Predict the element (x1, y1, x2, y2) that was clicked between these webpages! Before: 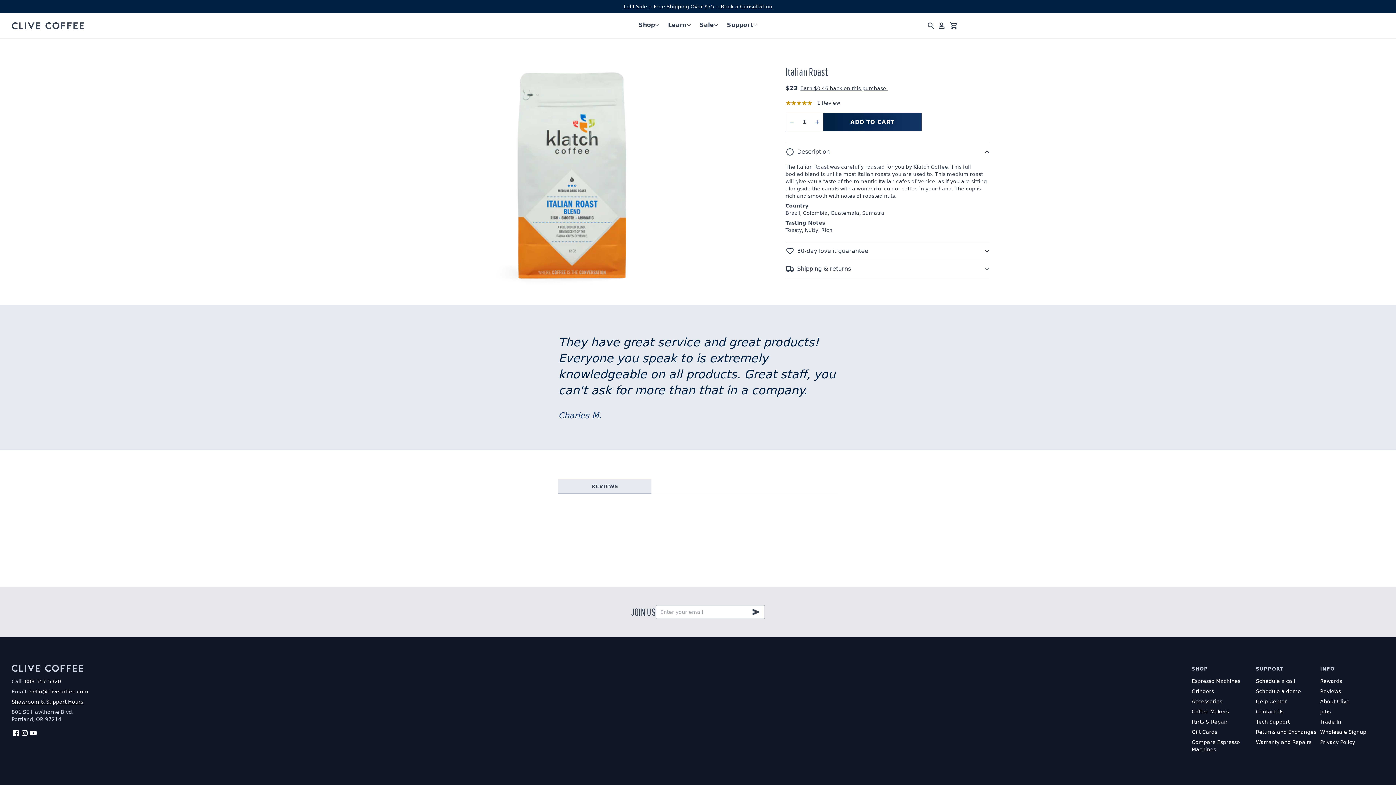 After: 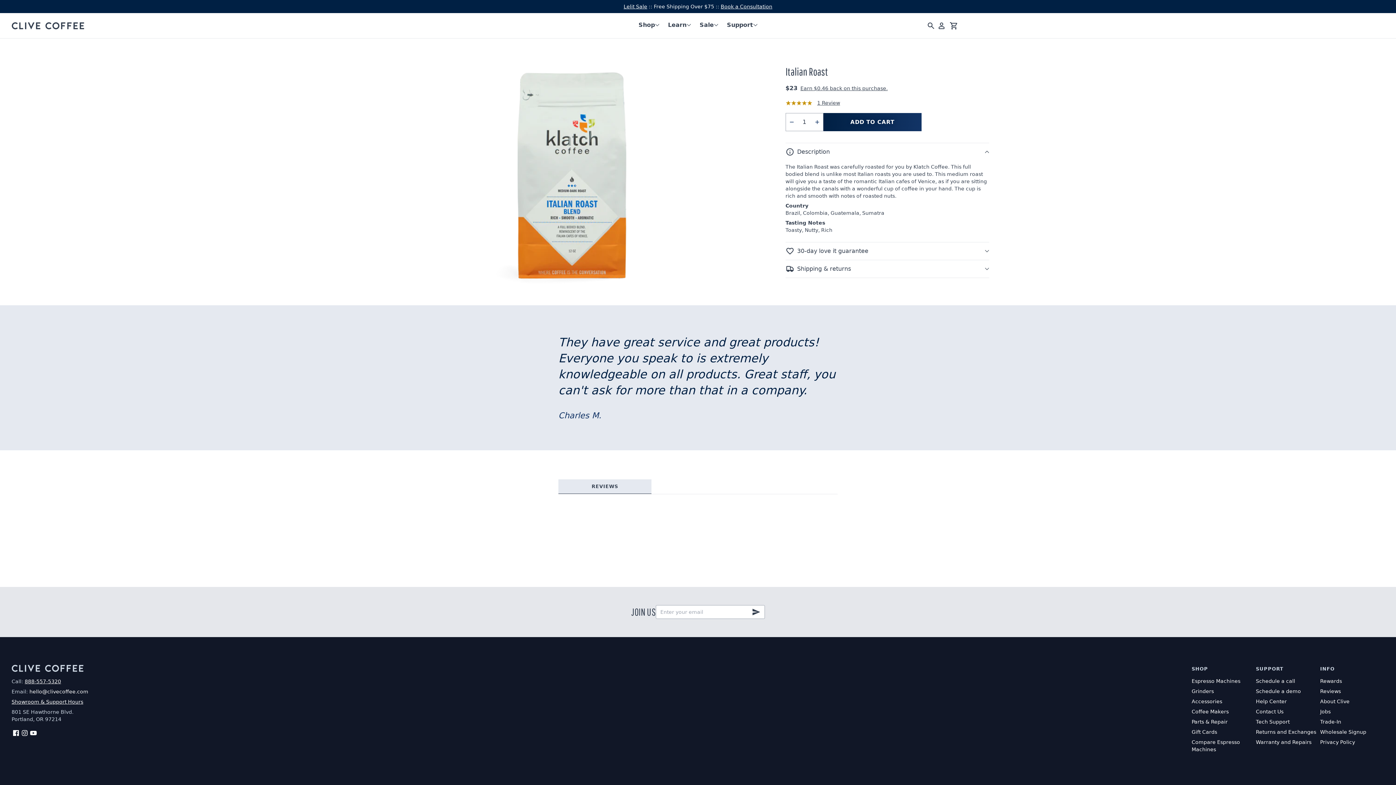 Action: label: 888-557-5320 bbox: (24, 678, 61, 684)